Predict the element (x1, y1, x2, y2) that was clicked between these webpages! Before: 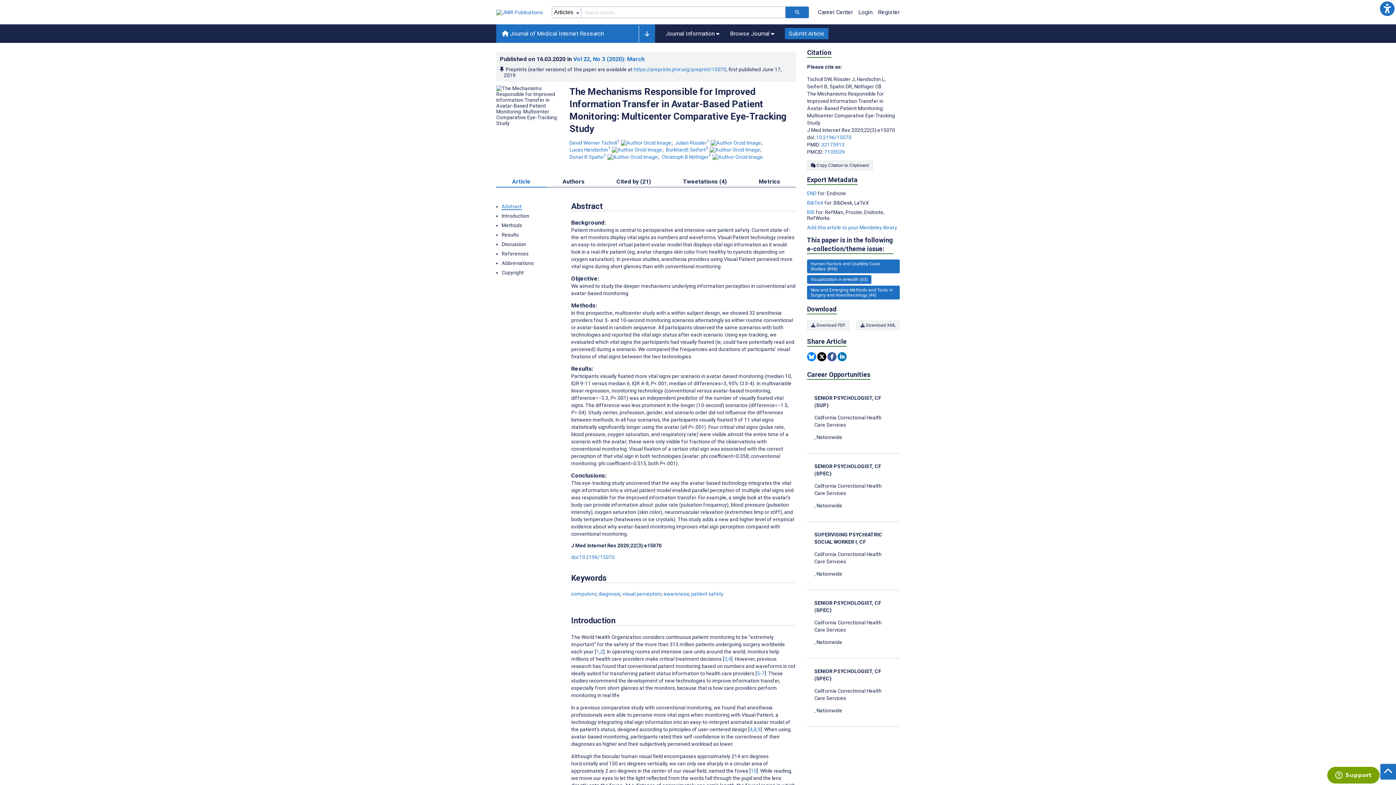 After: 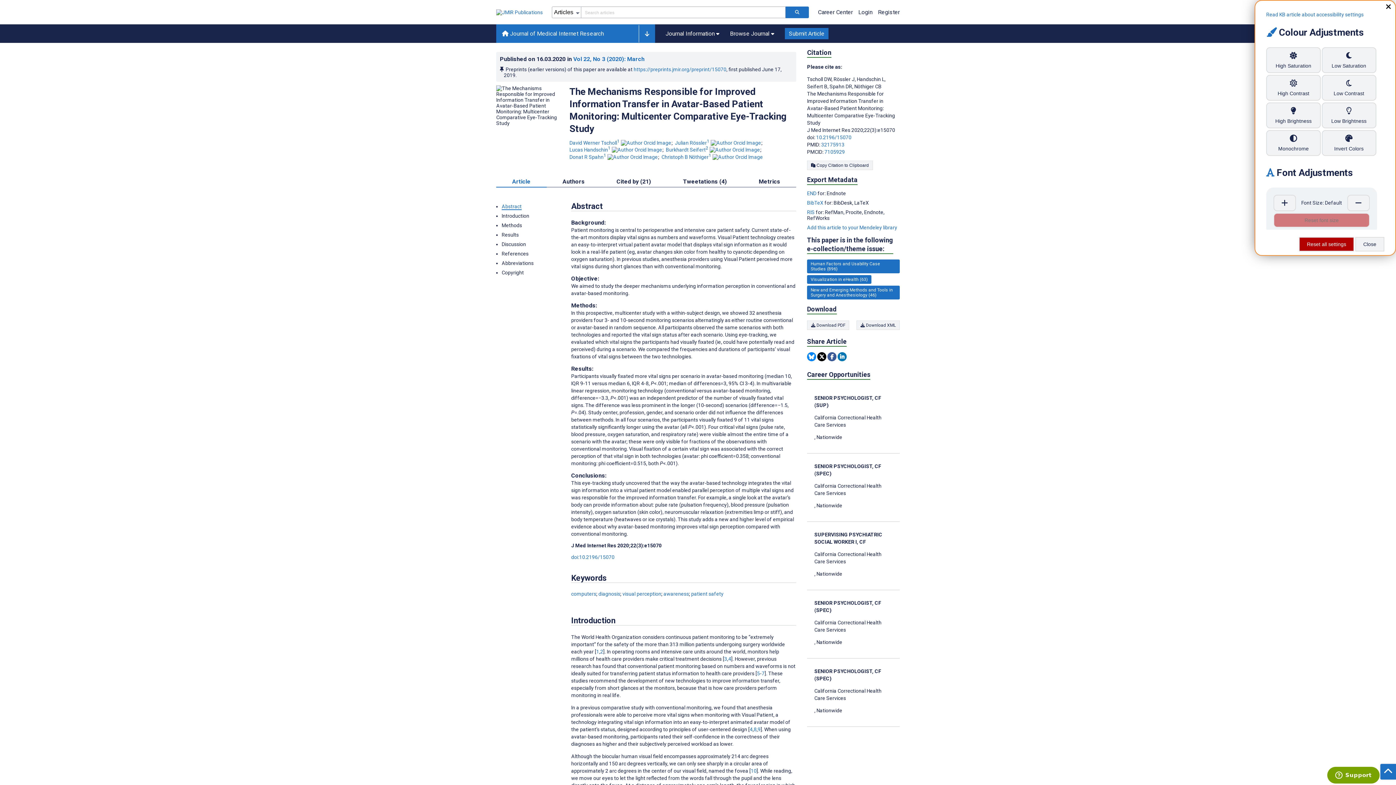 Action: label: Accessibility settings bbox: (1379, 0, 1395, 16)